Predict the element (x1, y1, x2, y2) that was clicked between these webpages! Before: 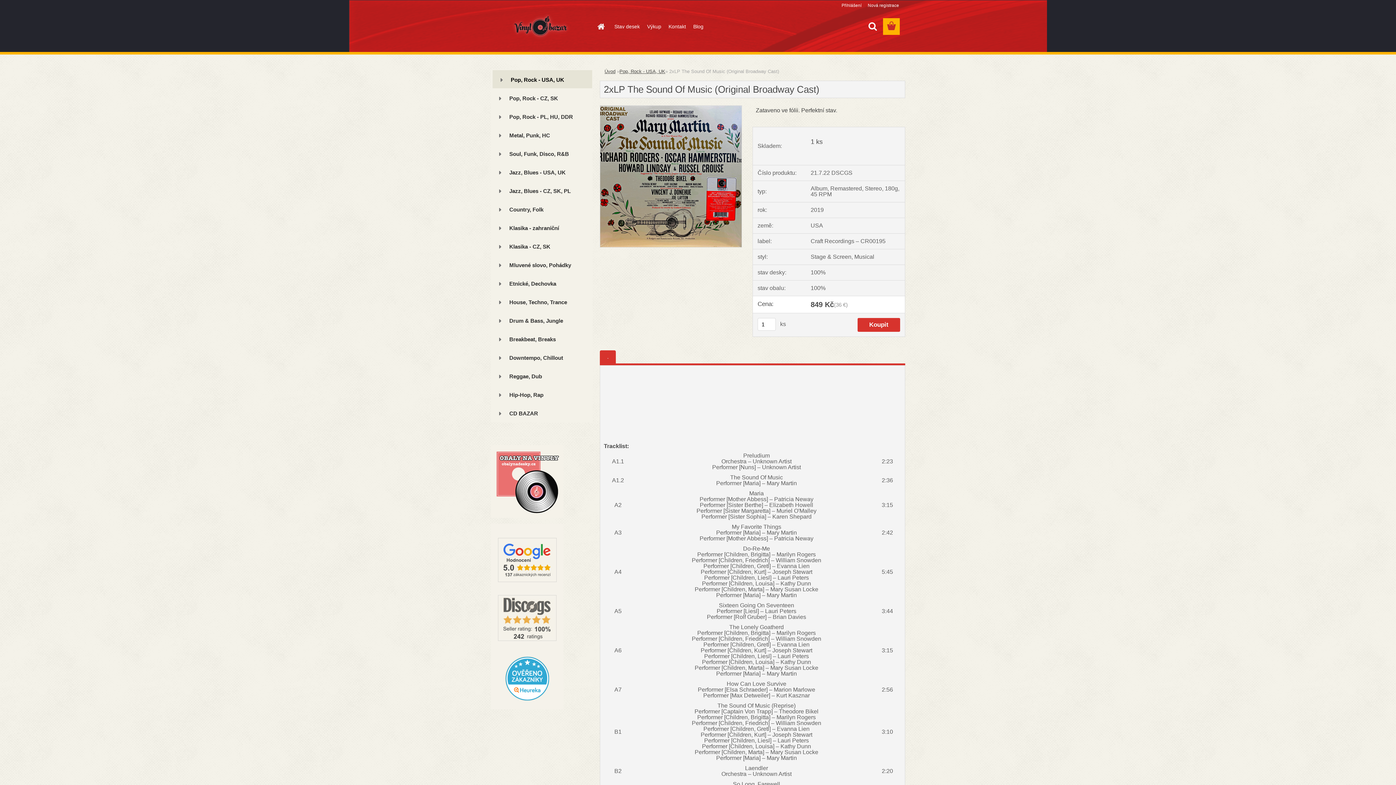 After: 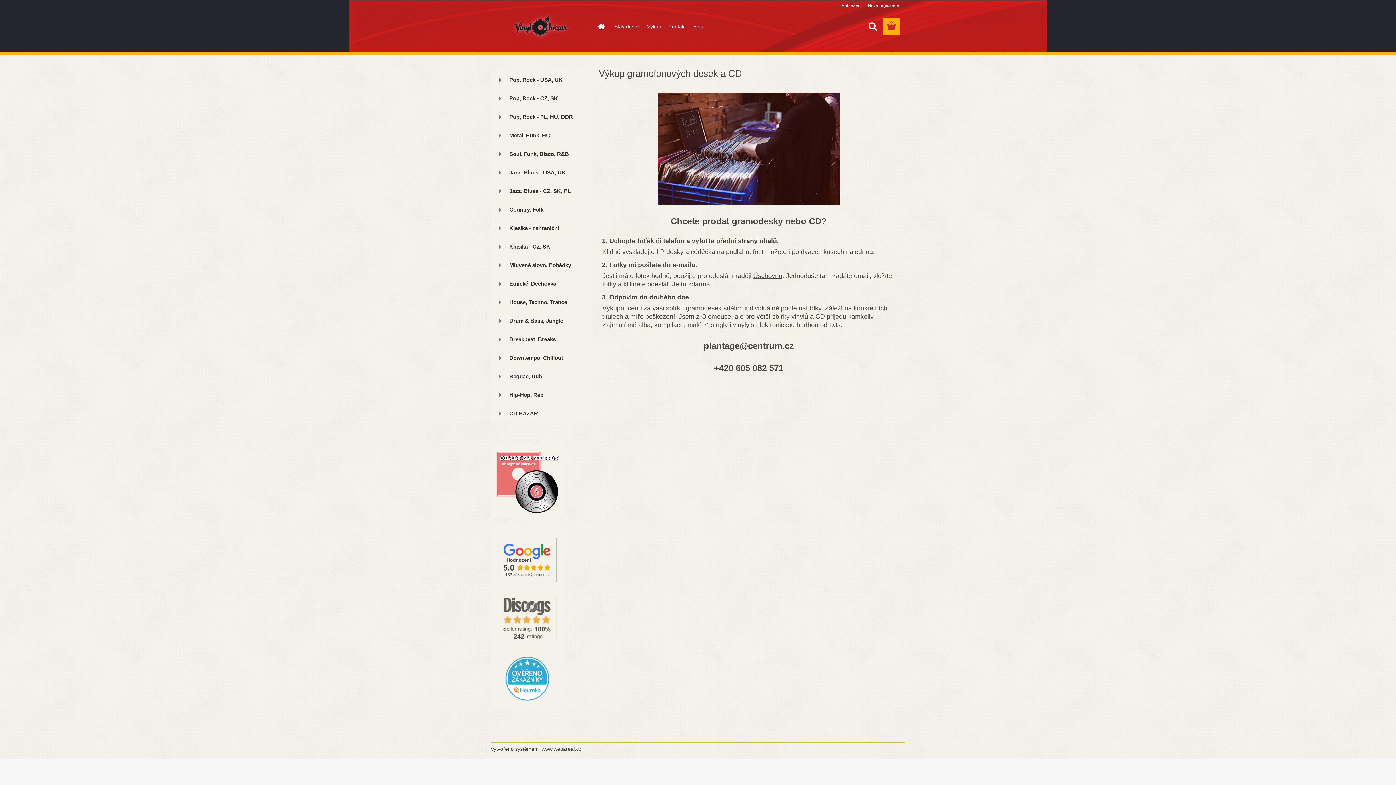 Action: bbox: (643, 18, 665, 34) label: Výkup